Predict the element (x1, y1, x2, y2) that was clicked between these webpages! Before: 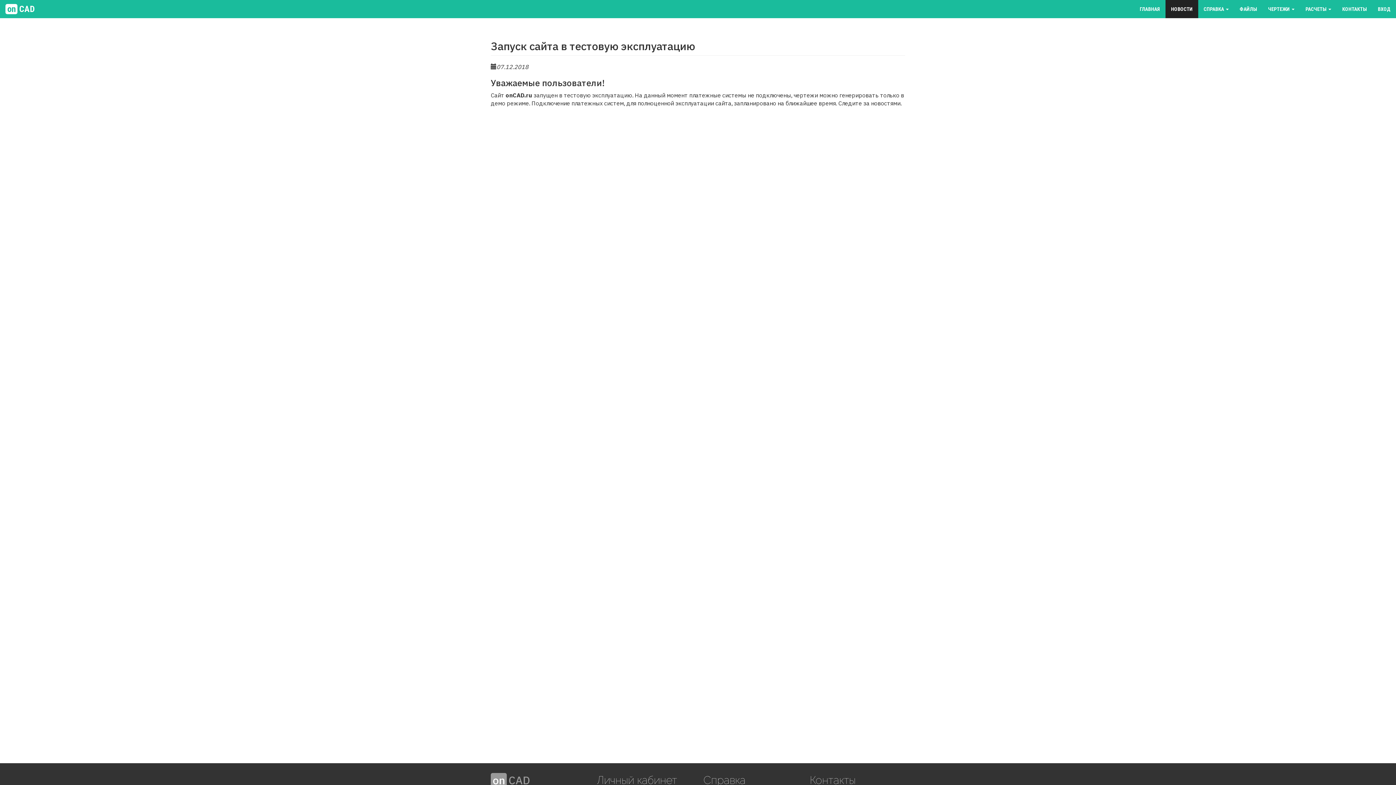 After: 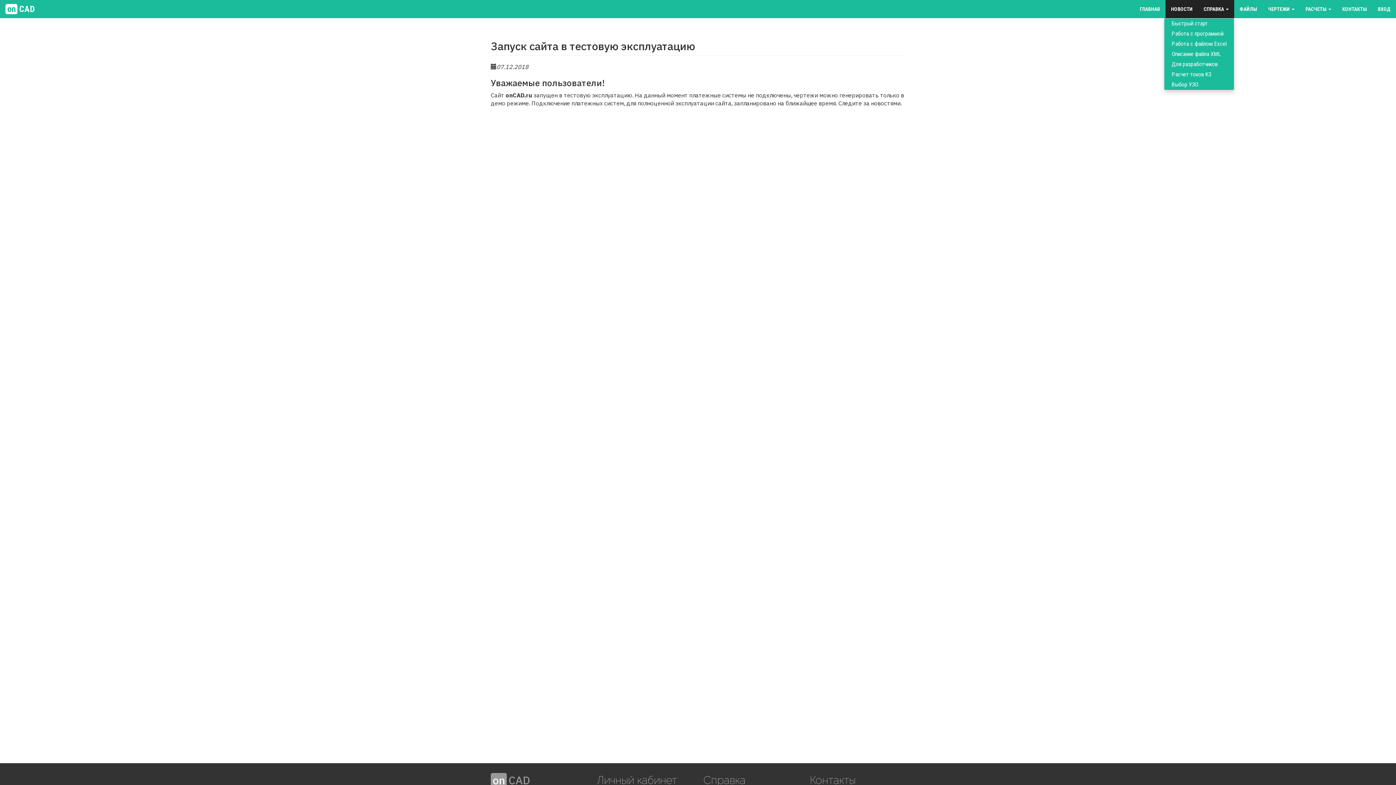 Action: bbox: (1198, 0, 1234, 18) label: СПРАВКА 